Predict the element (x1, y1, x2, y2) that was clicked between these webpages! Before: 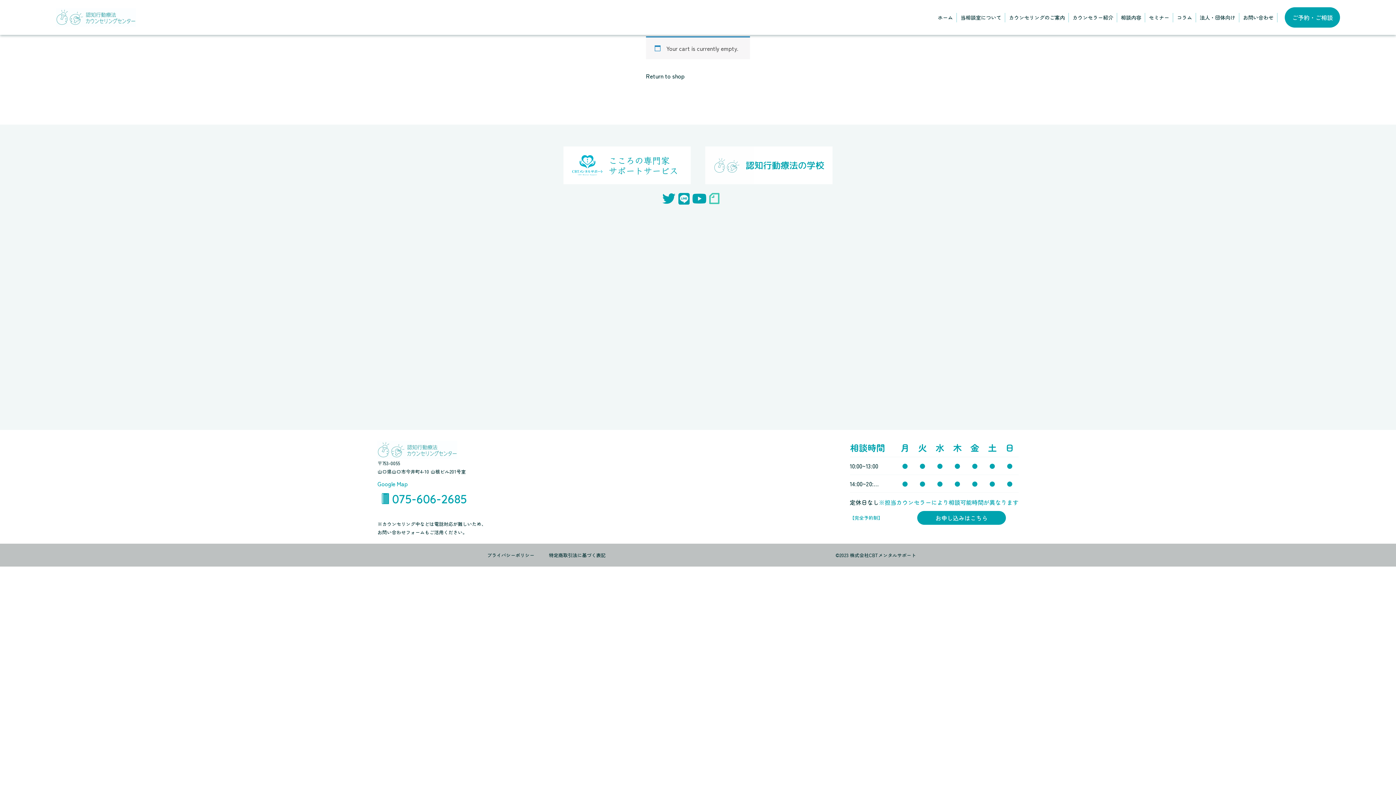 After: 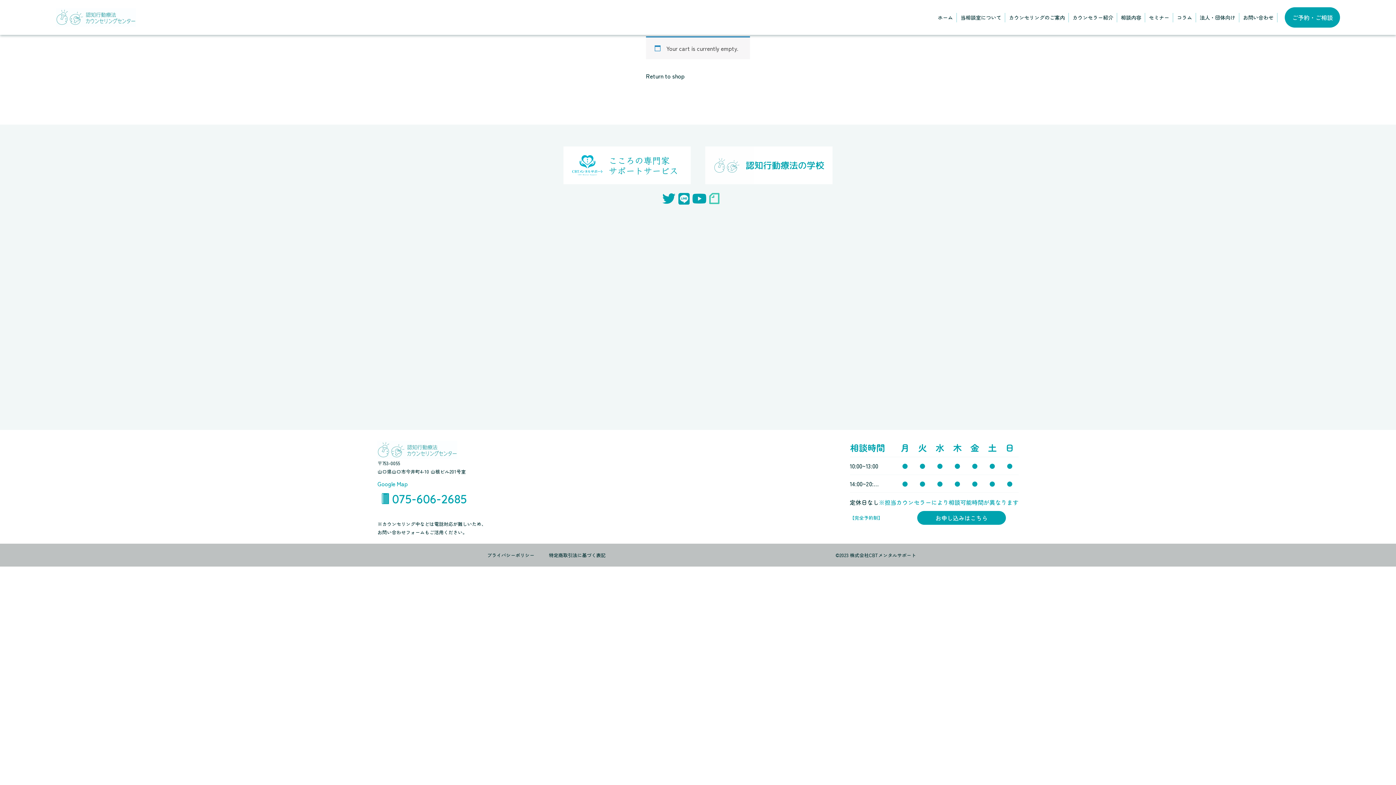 Action: bbox: (556, 146, 698, 184)